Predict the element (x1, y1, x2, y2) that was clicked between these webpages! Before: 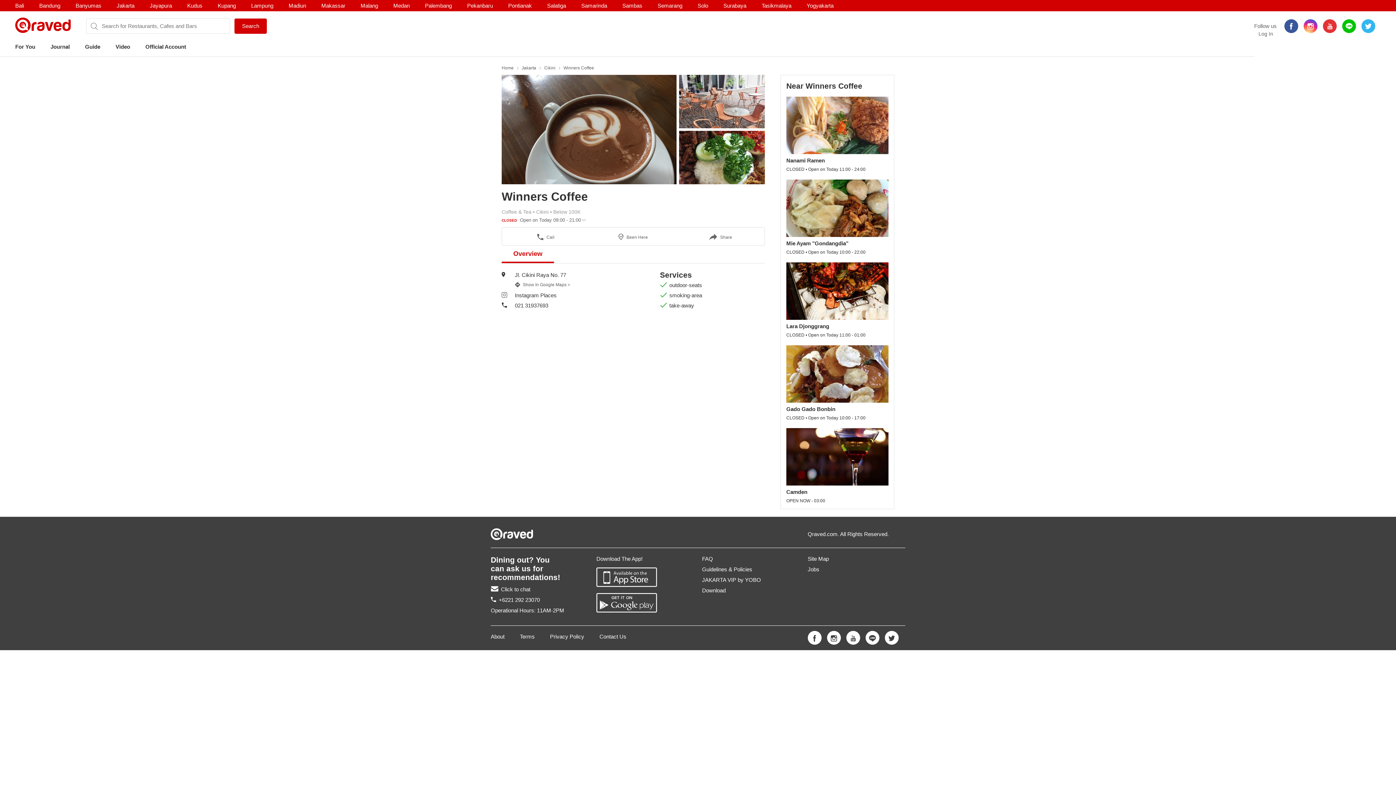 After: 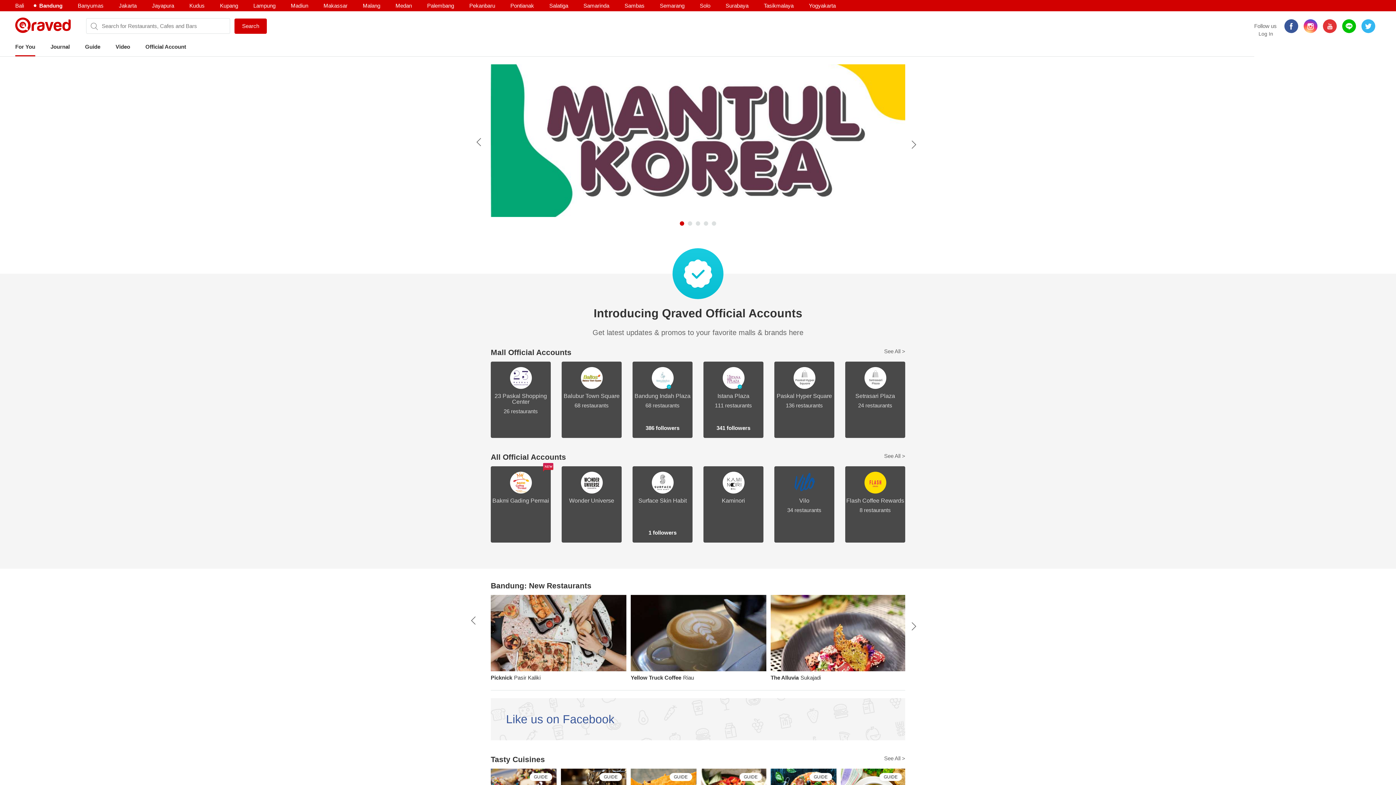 Action: bbox: (39, 0, 60, 11) label: Bandung